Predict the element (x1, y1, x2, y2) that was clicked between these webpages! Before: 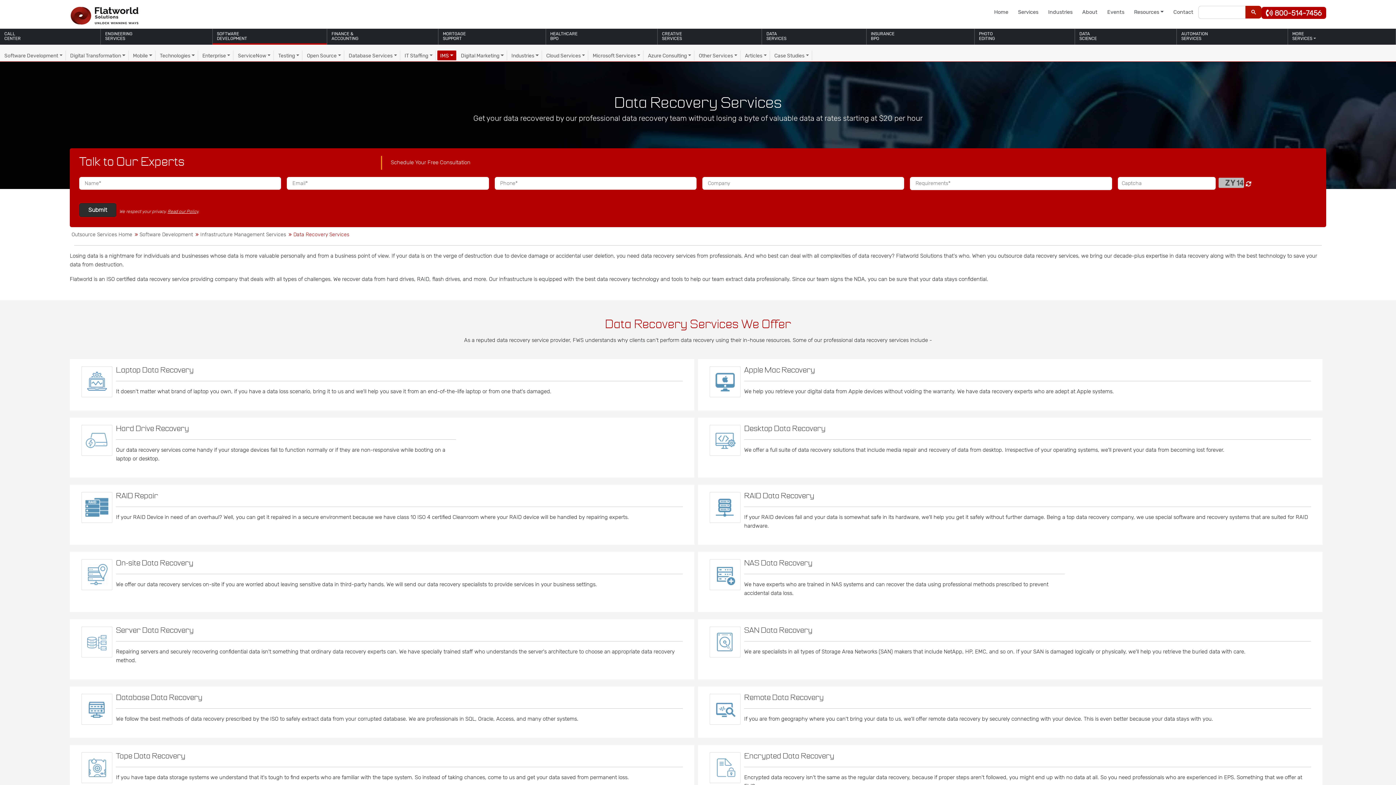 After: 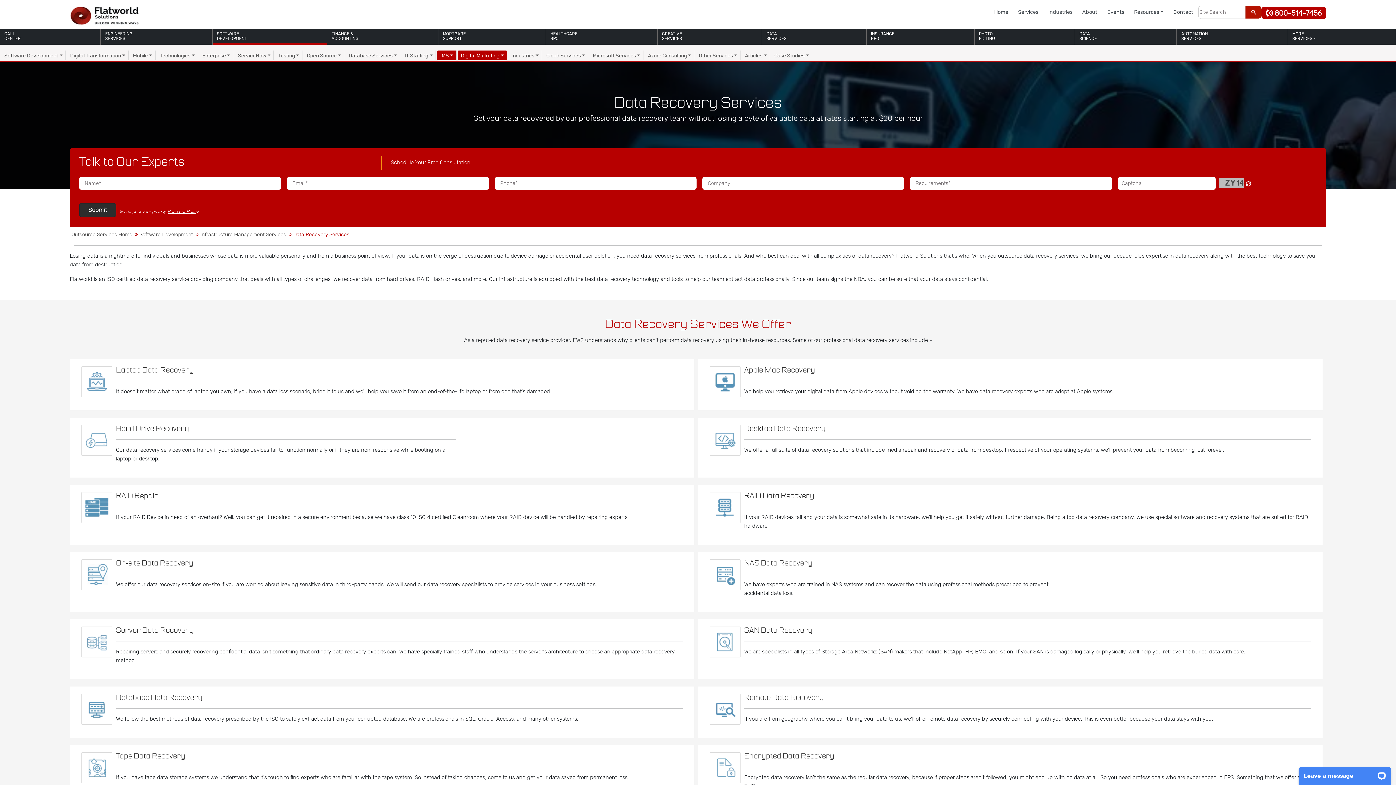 Action: bbox: (458, 50, 506, 60) label: Digital Marketing